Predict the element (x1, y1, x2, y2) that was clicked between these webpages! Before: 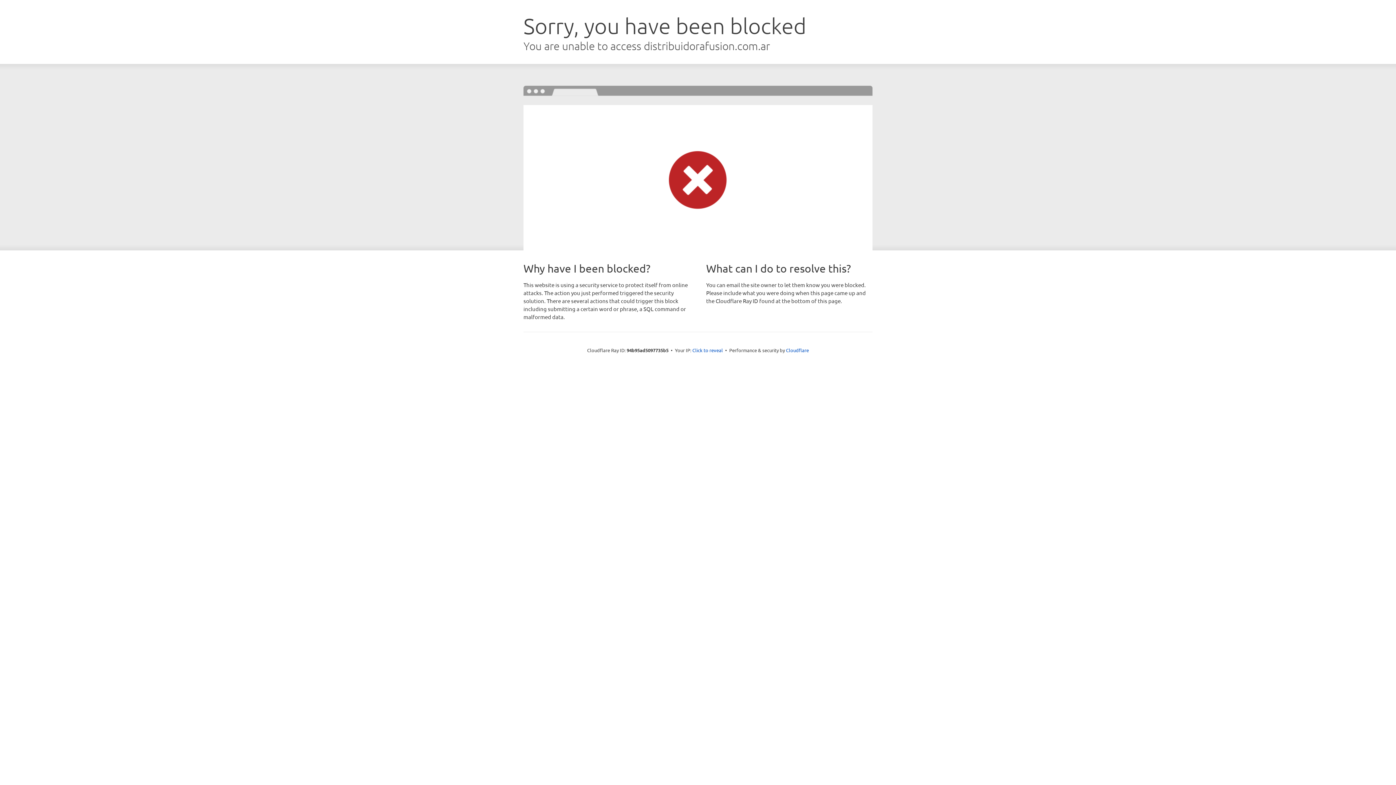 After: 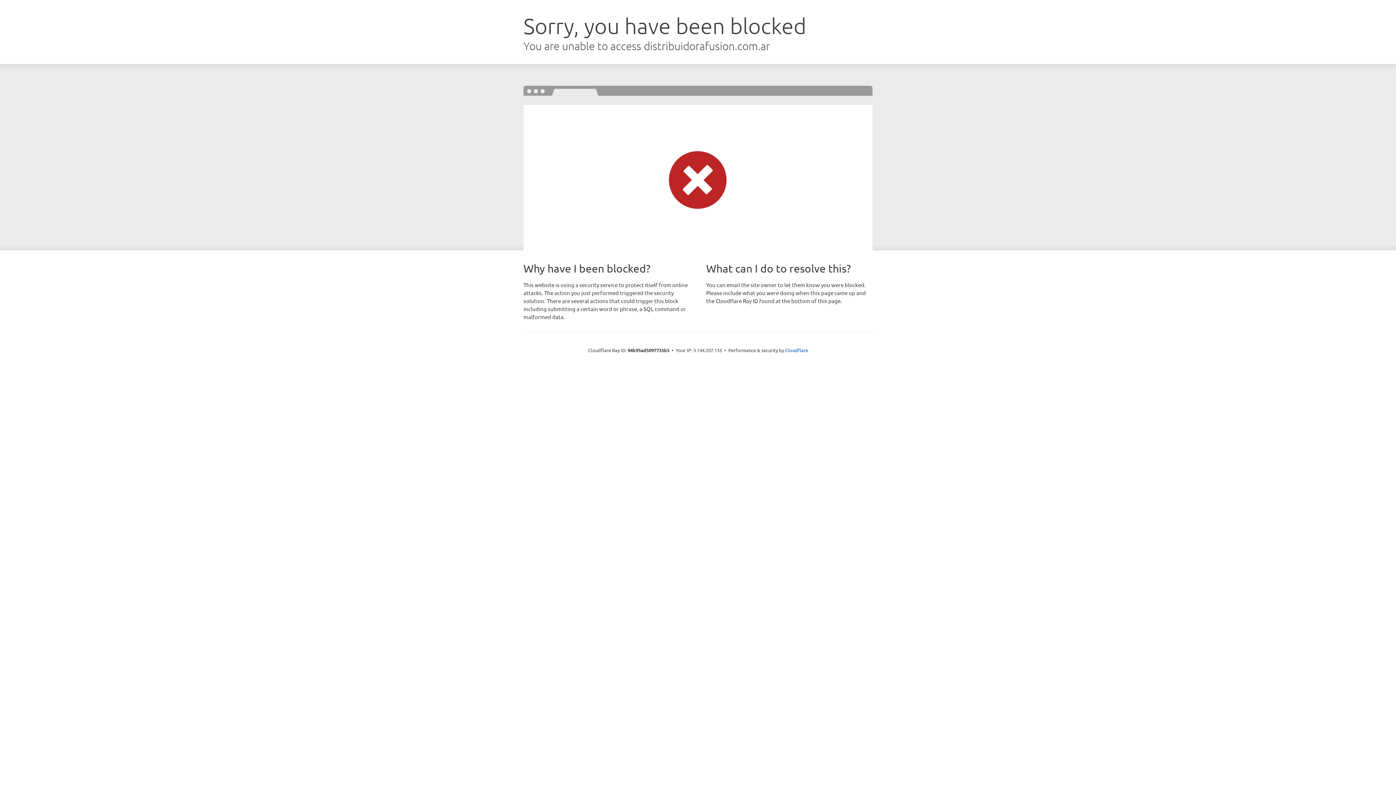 Action: bbox: (692, 346, 723, 353) label: Click to reveal